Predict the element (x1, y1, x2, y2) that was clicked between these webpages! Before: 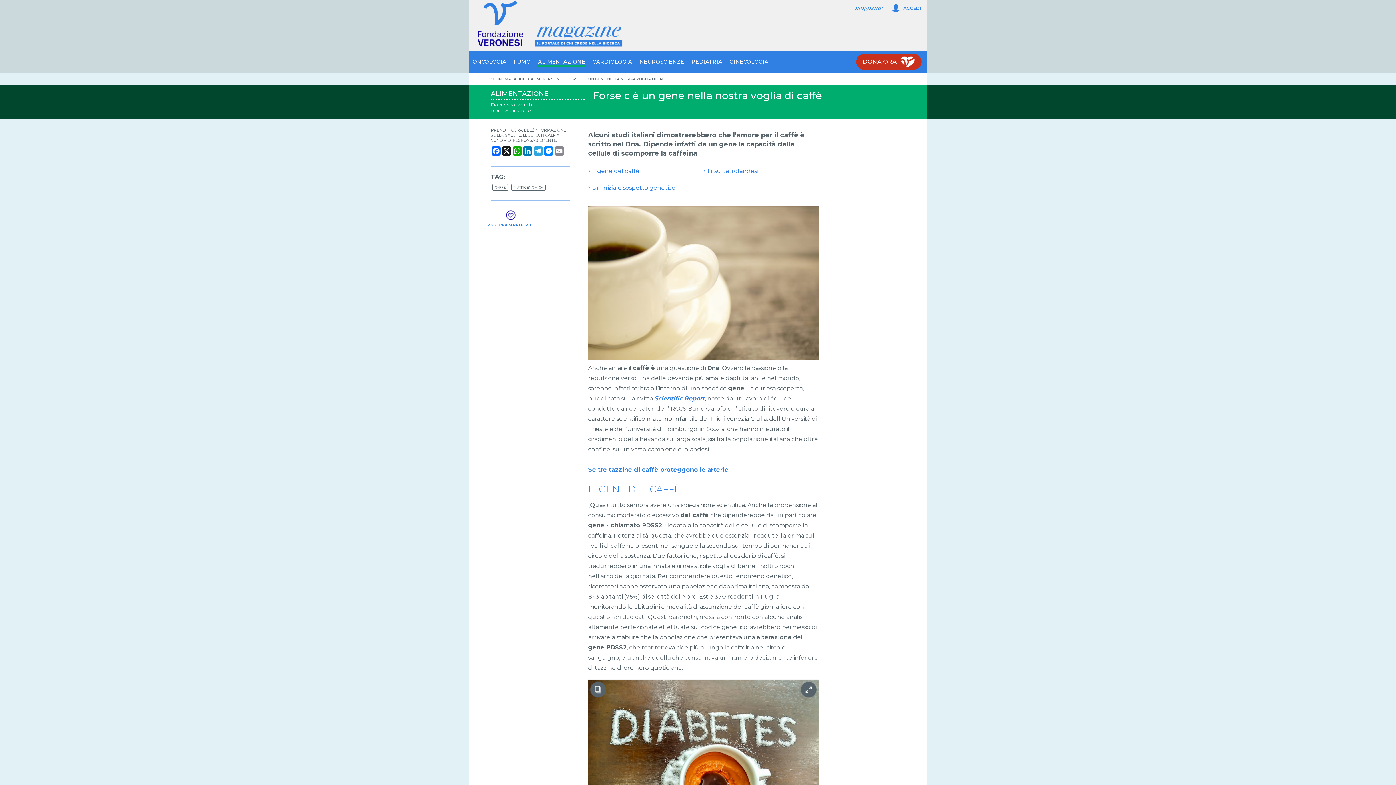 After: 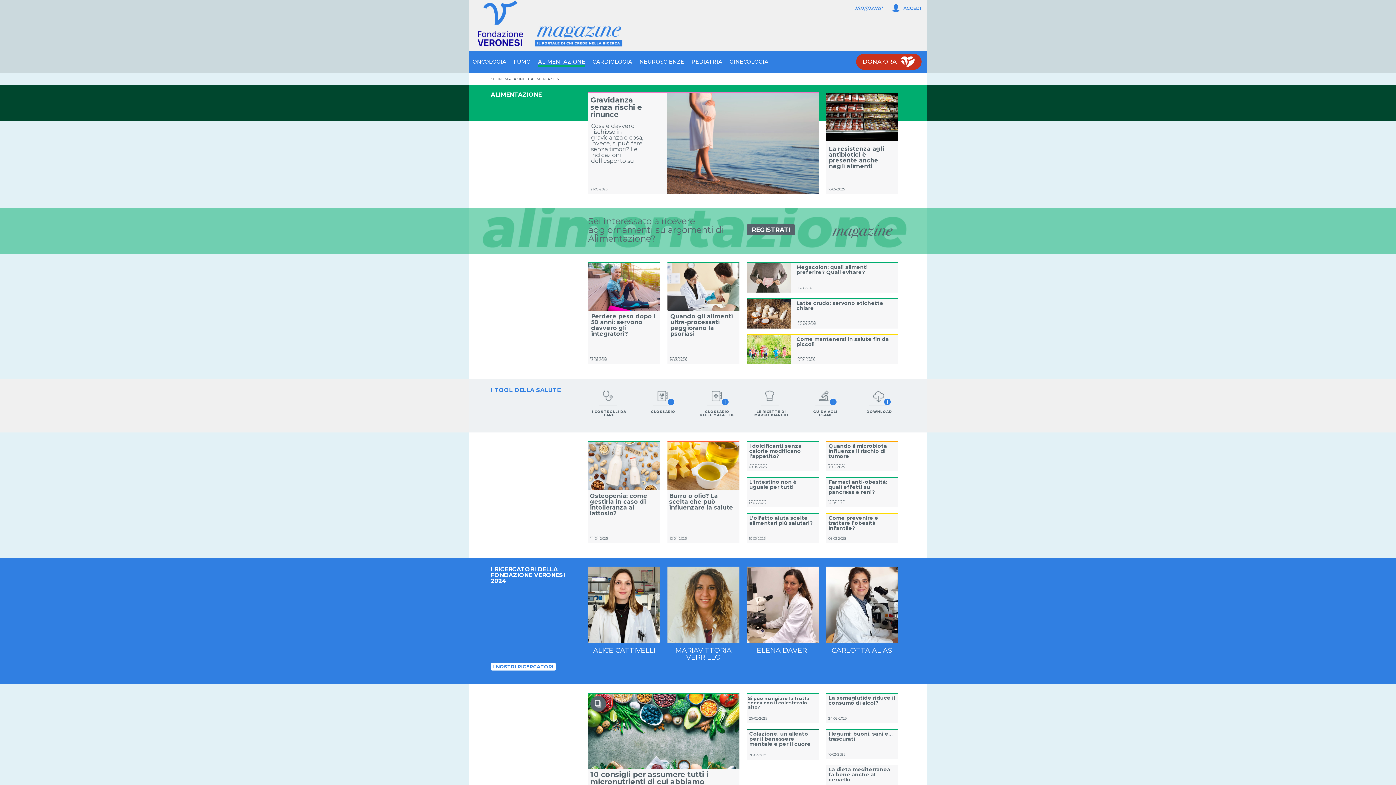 Action: bbox: (530, 76, 562, 81) label: ALIMENTAZIONE